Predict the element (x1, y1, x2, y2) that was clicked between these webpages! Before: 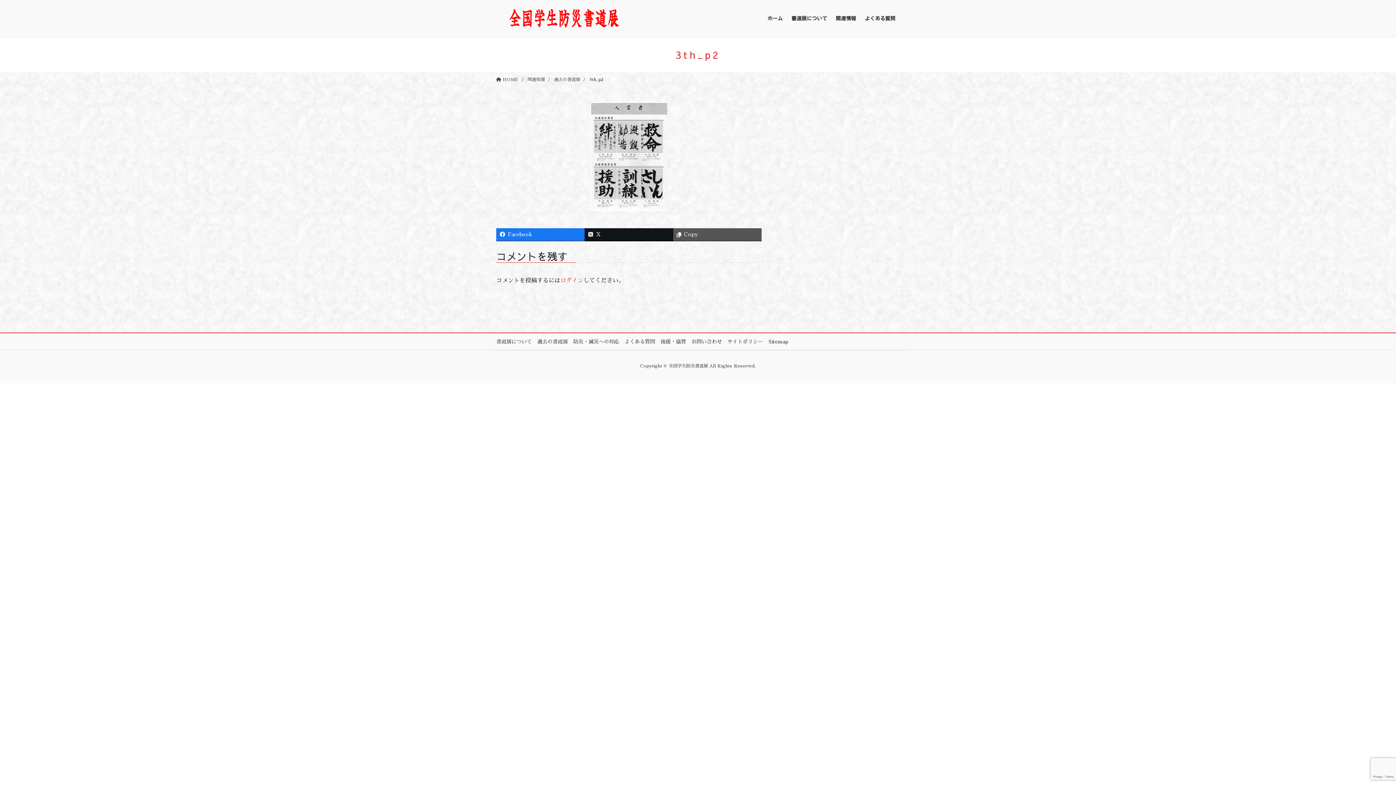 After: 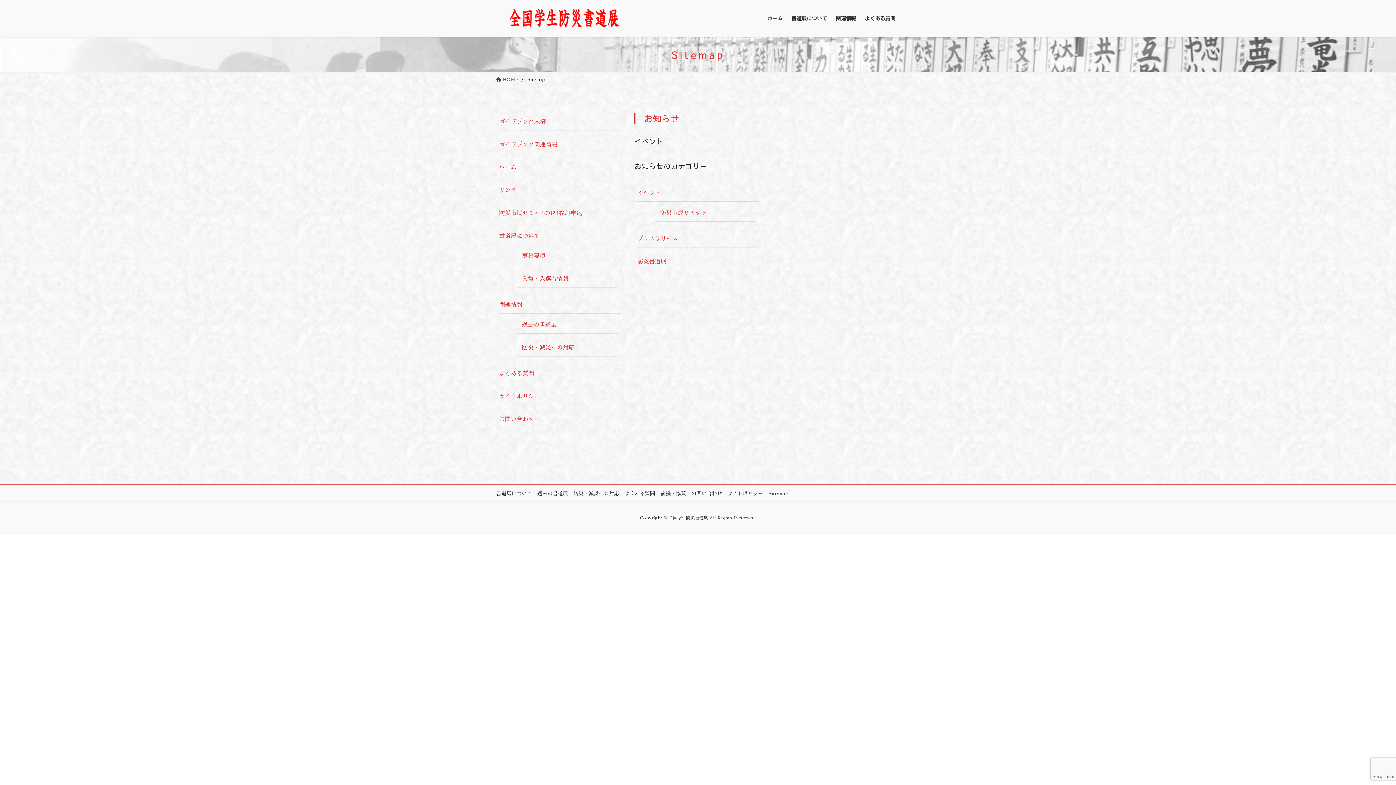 Action: label: Sitemap bbox: (768, 337, 794, 345)